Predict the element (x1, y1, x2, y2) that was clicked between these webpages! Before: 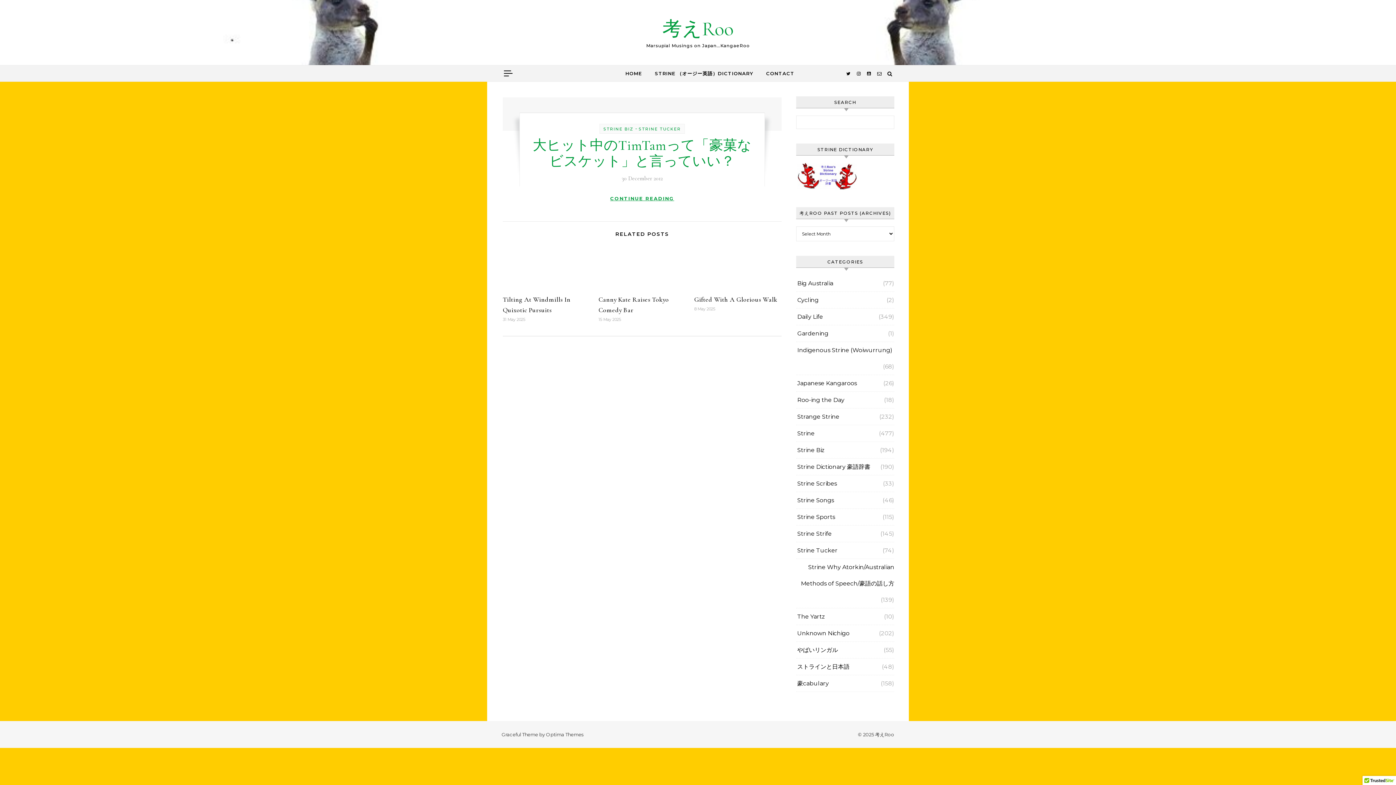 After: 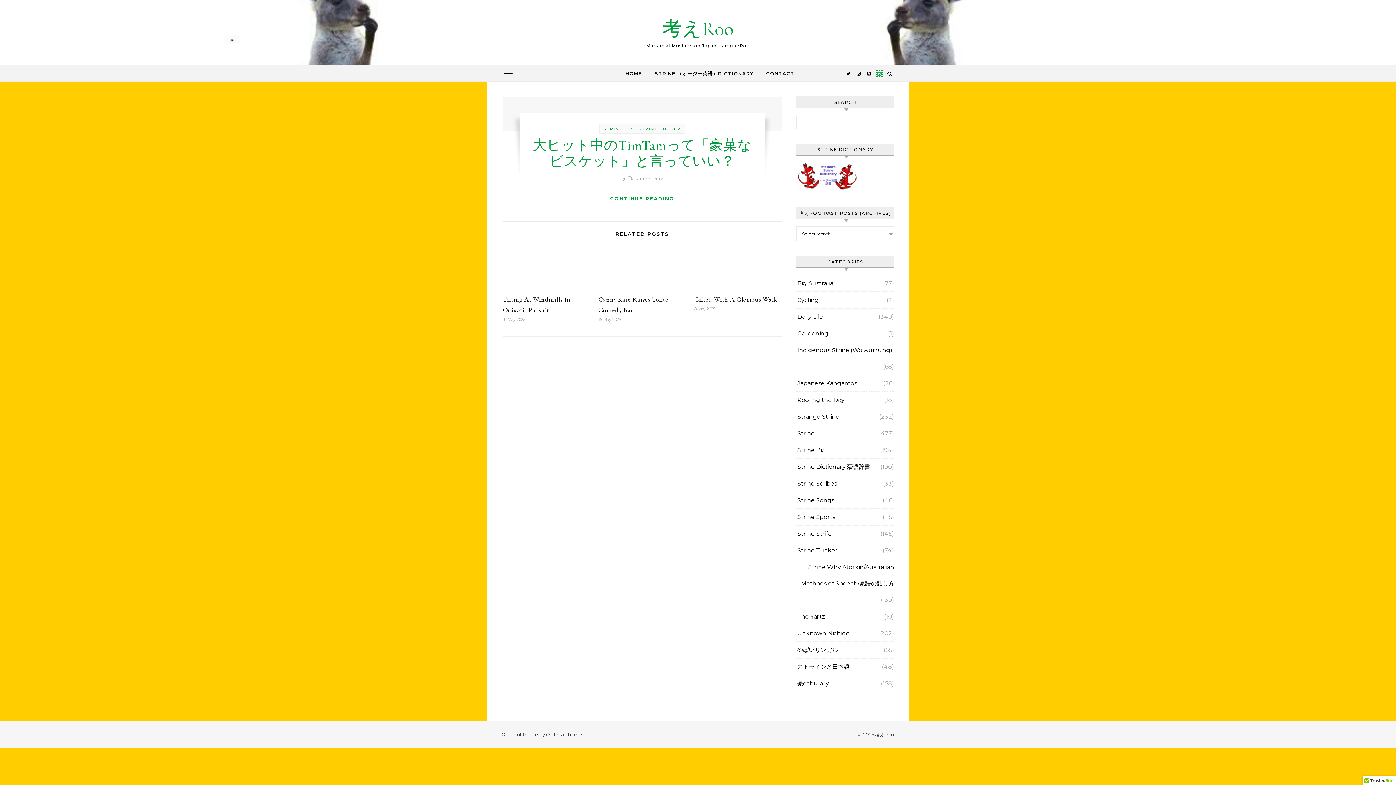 Action: bbox: (877, 70, 881, 76)